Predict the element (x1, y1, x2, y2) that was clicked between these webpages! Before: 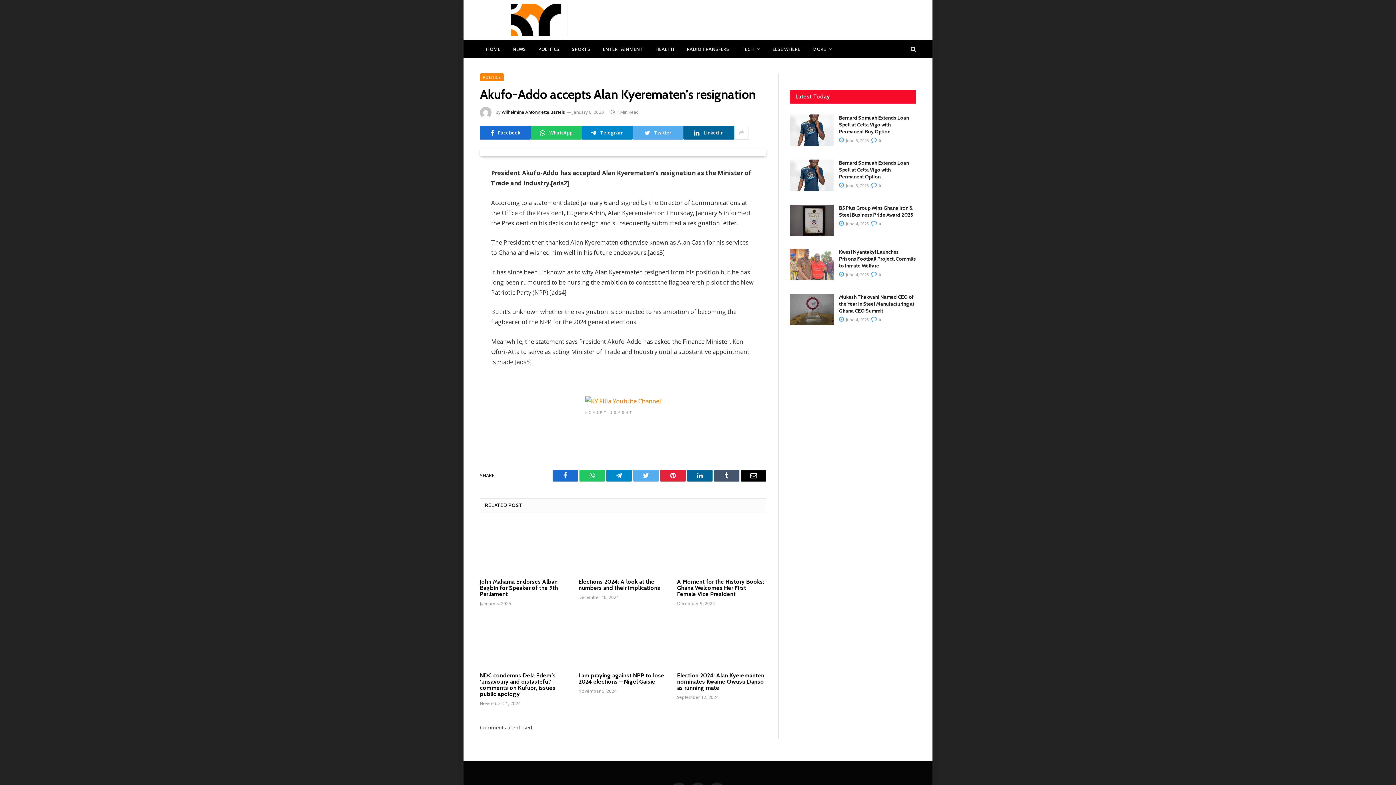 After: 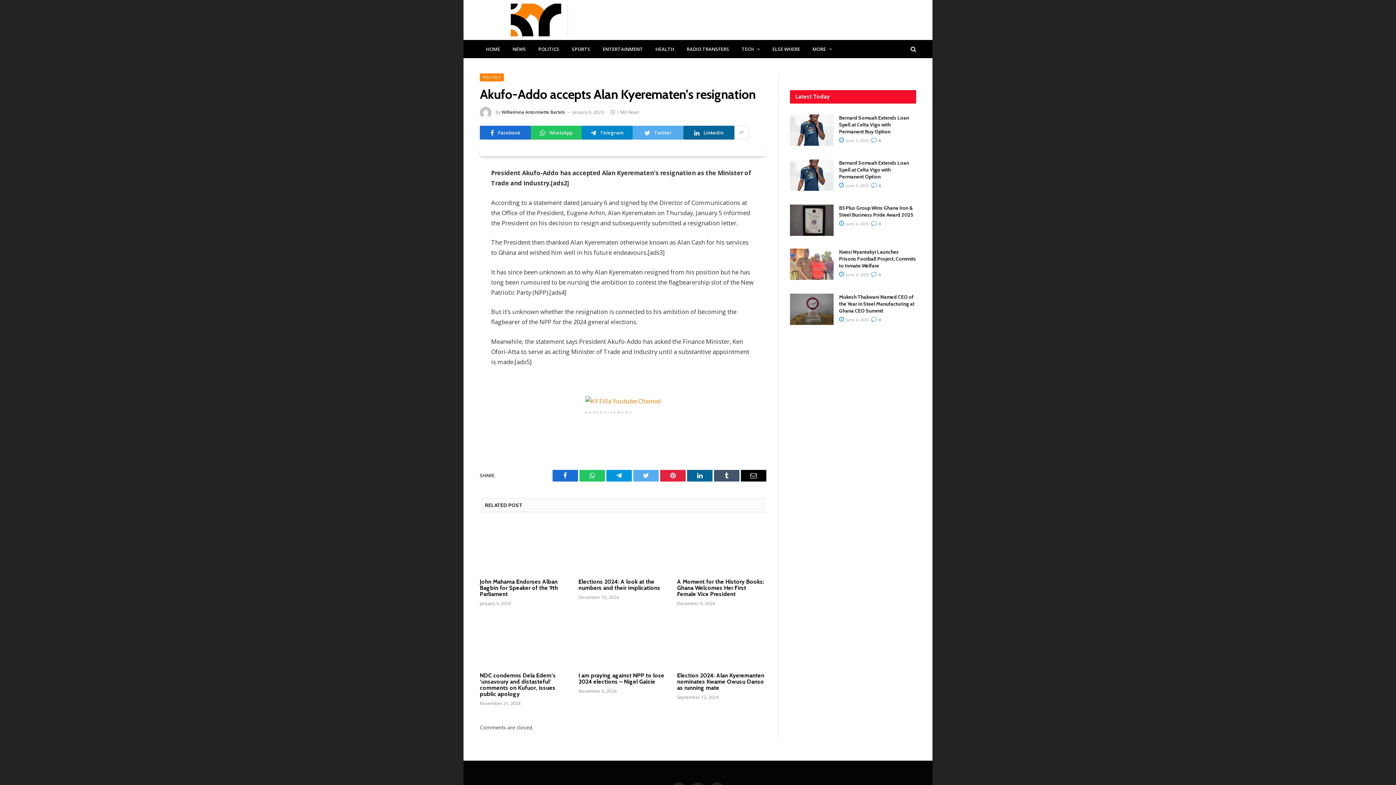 Action: label: Telegram bbox: (606, 470, 632, 481)